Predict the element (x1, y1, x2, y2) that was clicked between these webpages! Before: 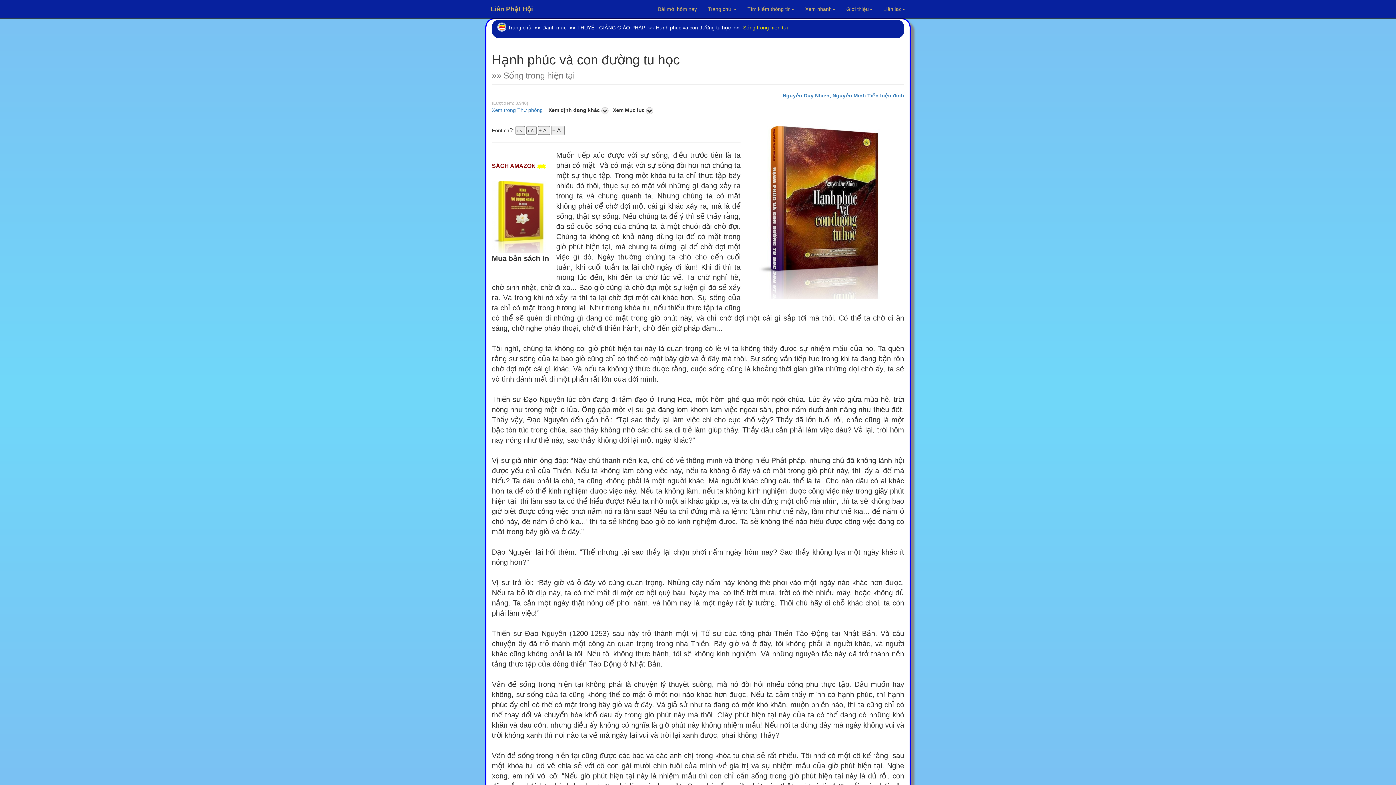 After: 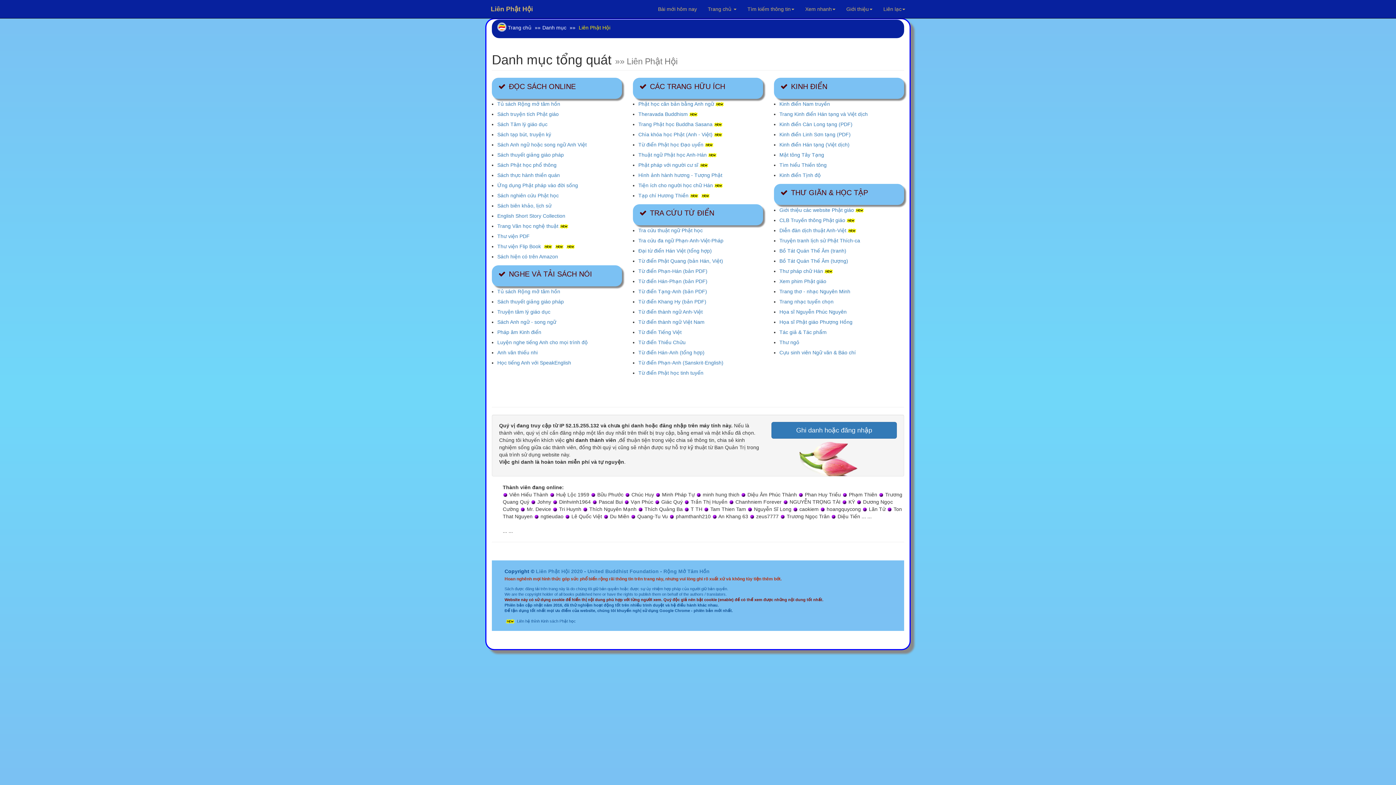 Action: bbox: (542, 24, 566, 30) label: Danh mục